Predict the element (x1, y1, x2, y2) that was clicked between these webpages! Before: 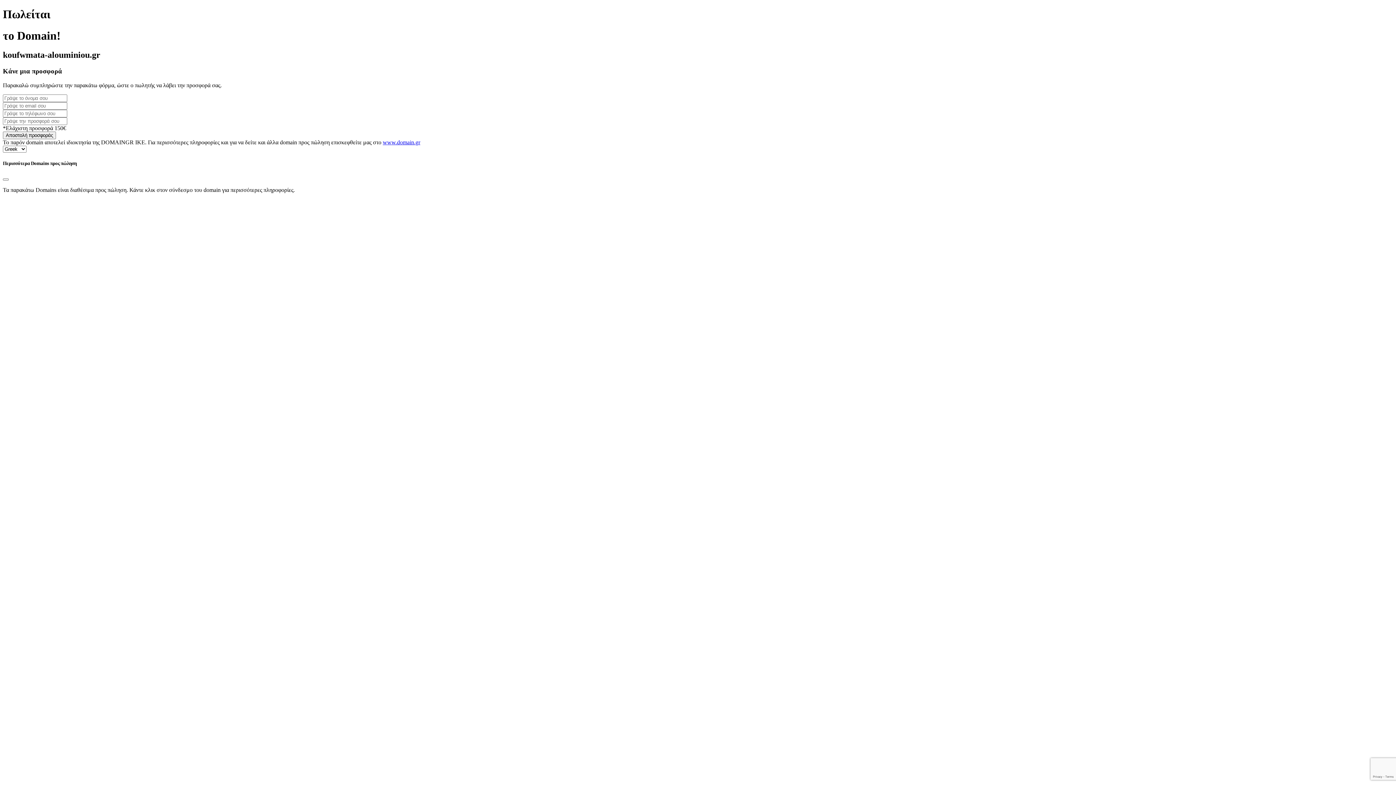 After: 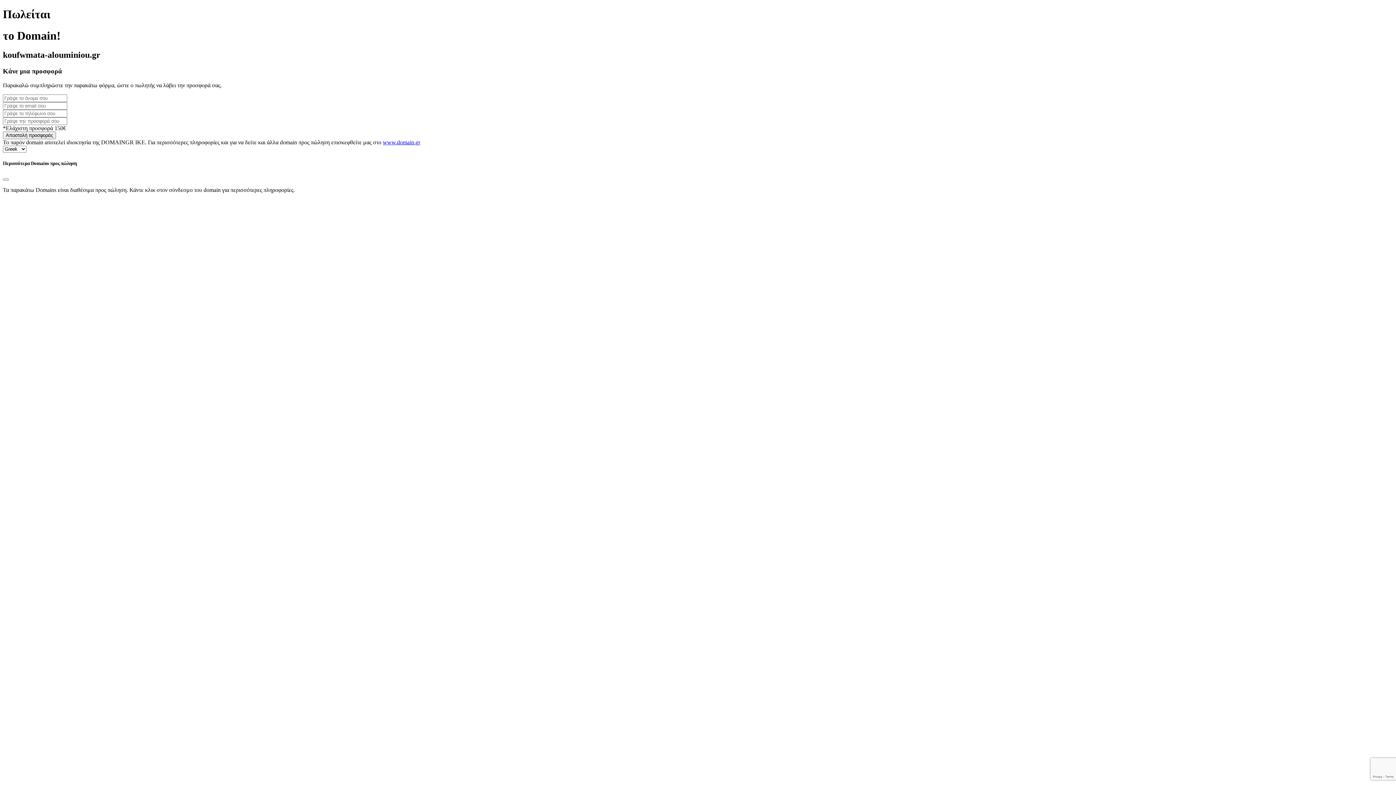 Action: bbox: (382, 139, 420, 145) label: www.domain.gr